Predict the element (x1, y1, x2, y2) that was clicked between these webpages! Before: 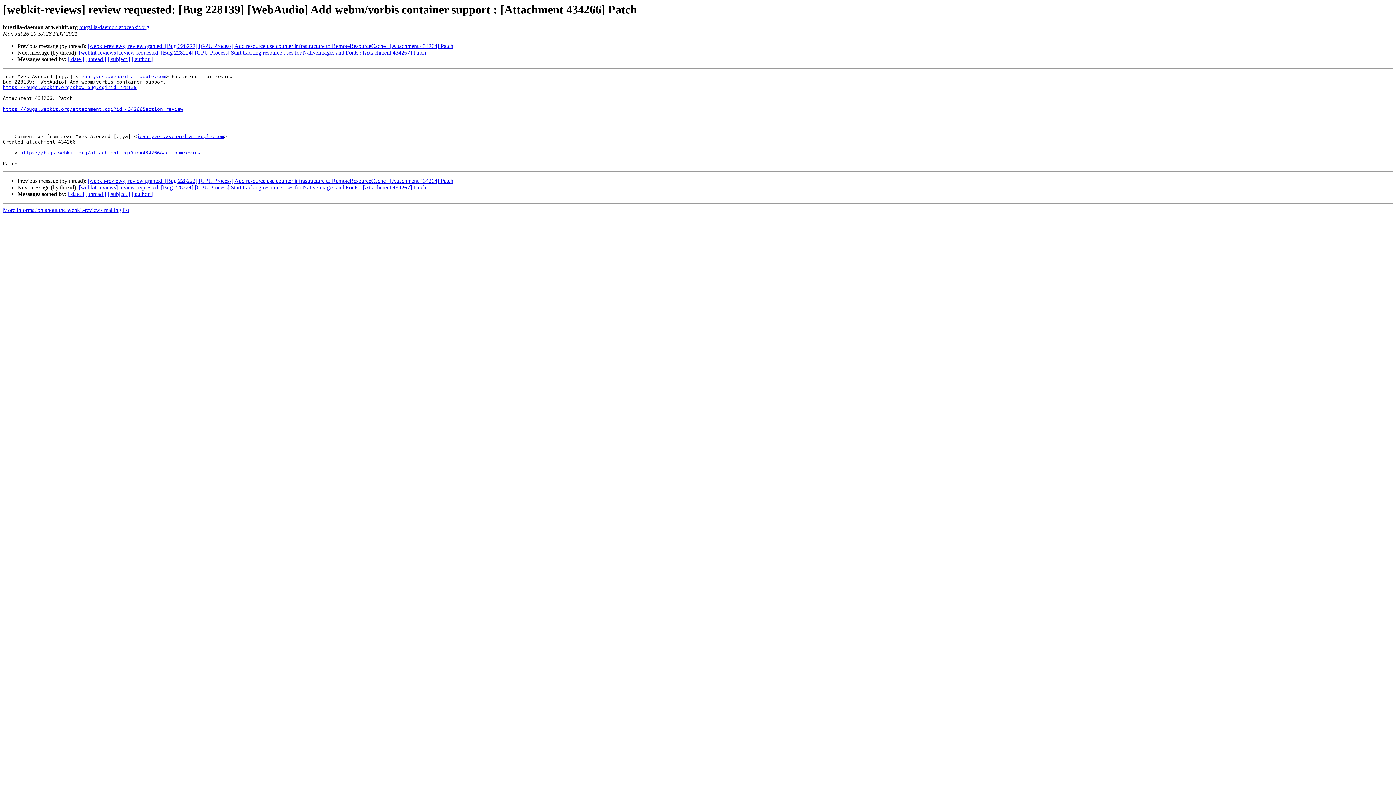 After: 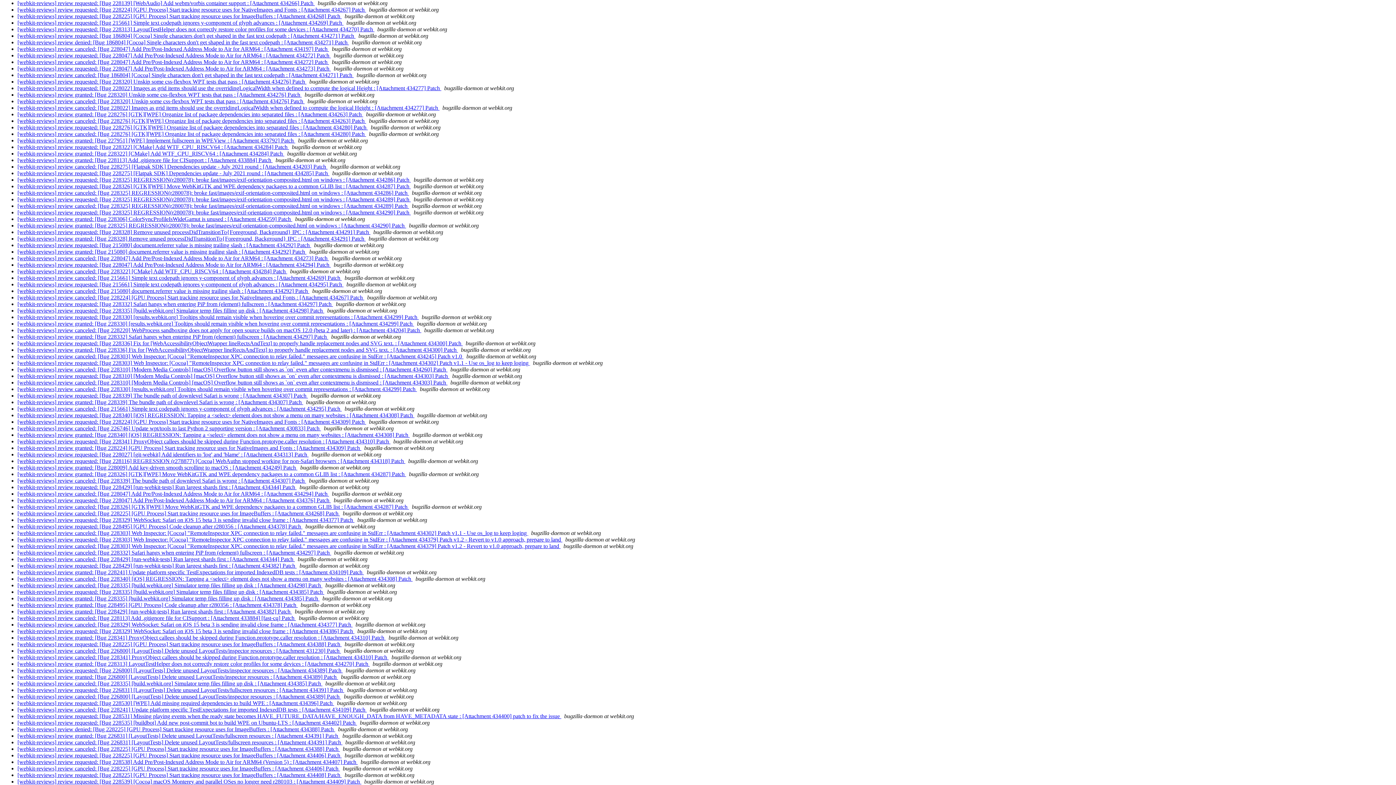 Action: label: [ author ] bbox: (131, 191, 152, 197)